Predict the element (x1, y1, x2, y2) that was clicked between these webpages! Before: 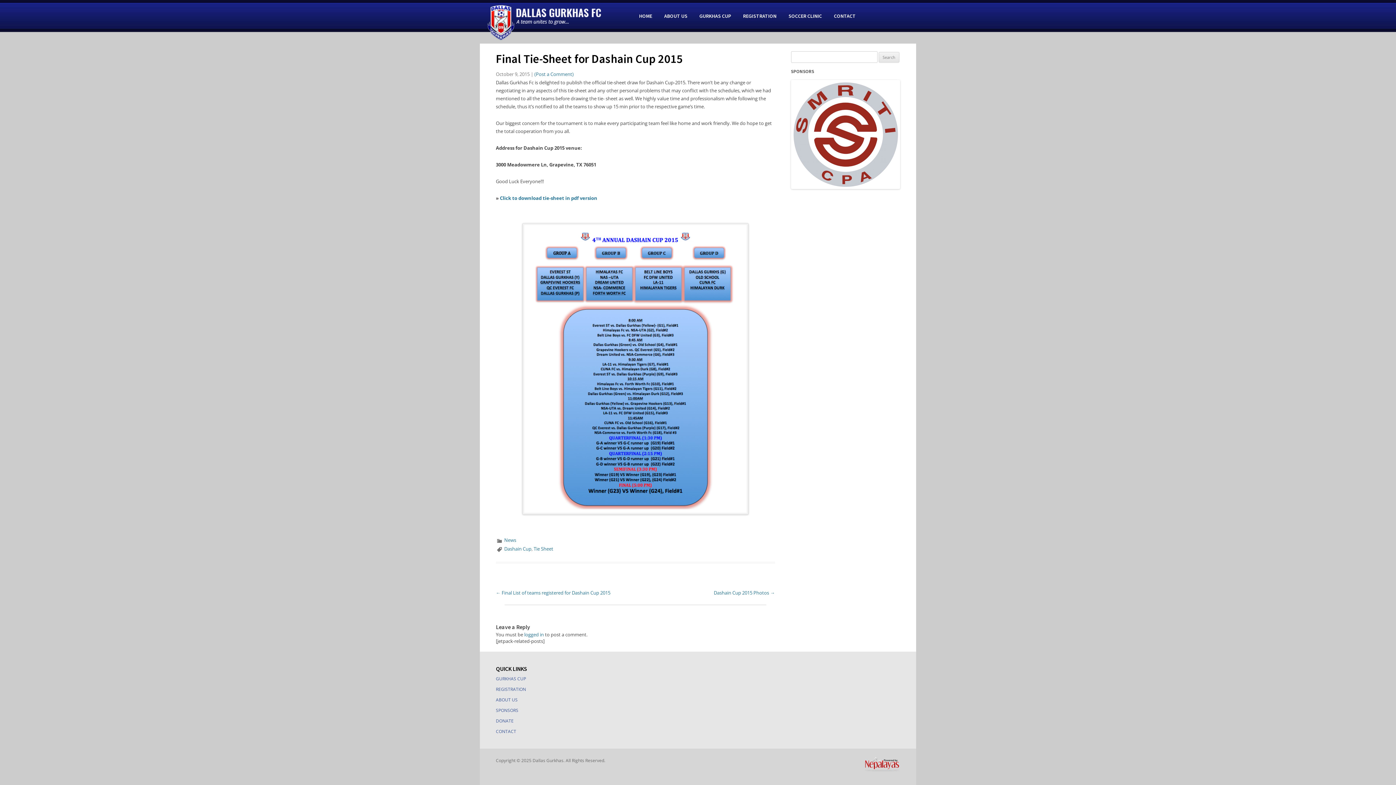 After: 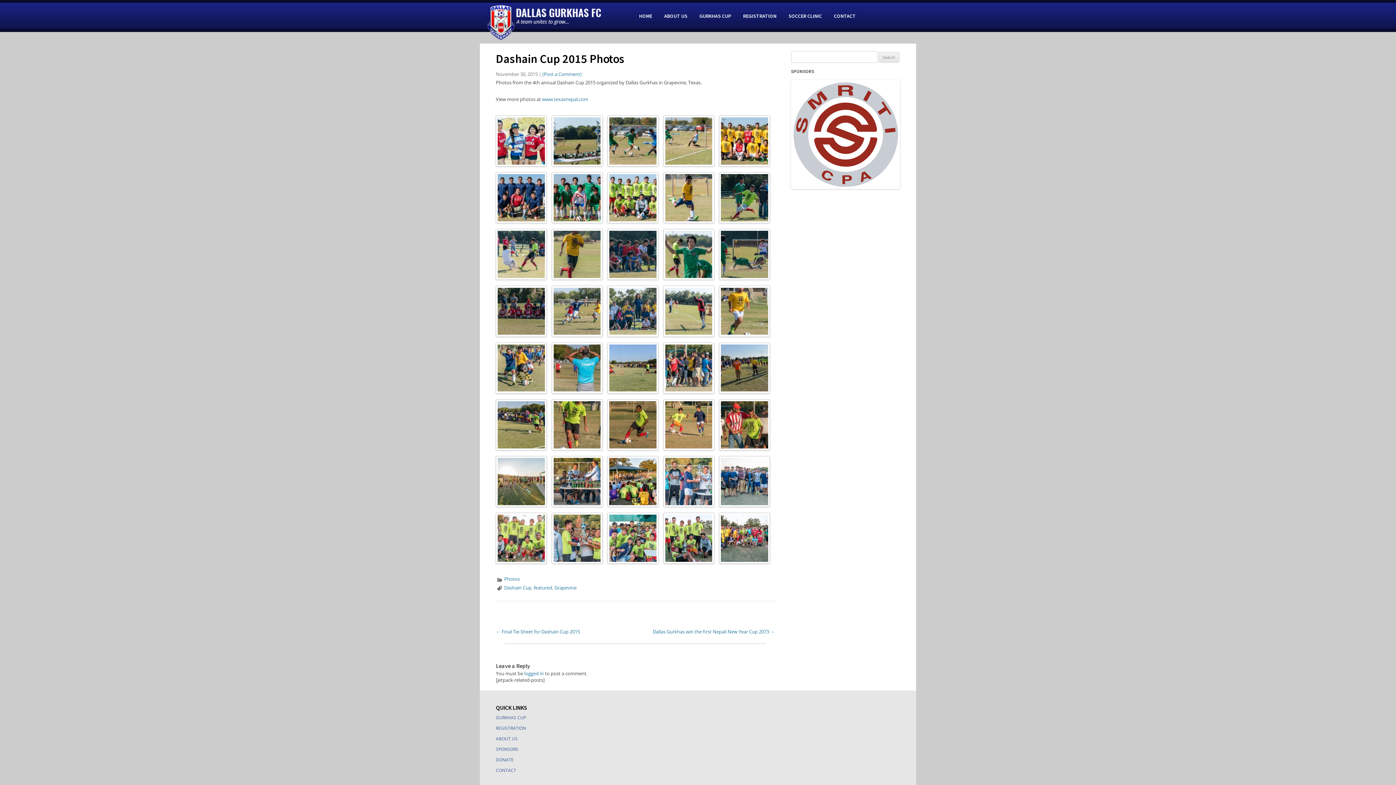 Action: label: Dashain Cup 2015 Photos → bbox: (714, 589, 775, 596)